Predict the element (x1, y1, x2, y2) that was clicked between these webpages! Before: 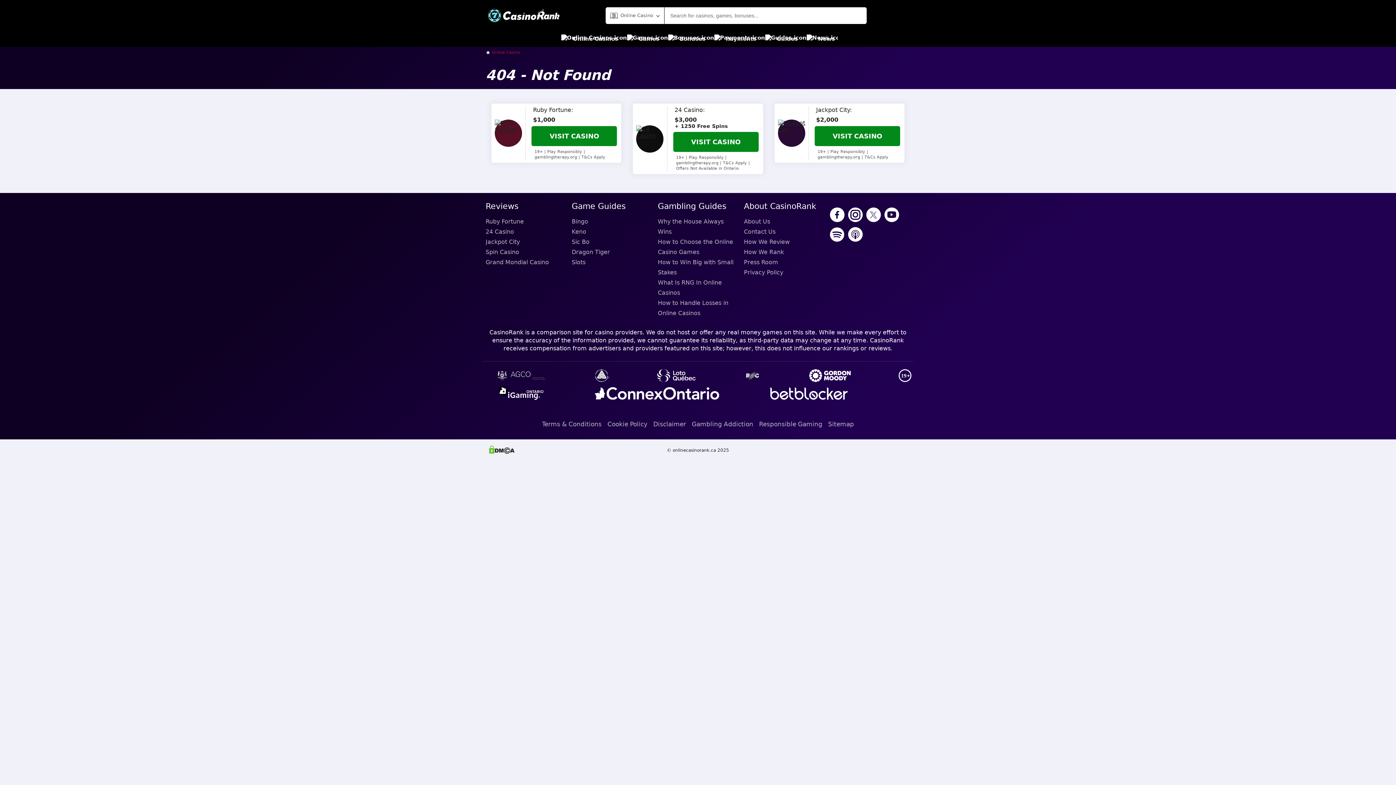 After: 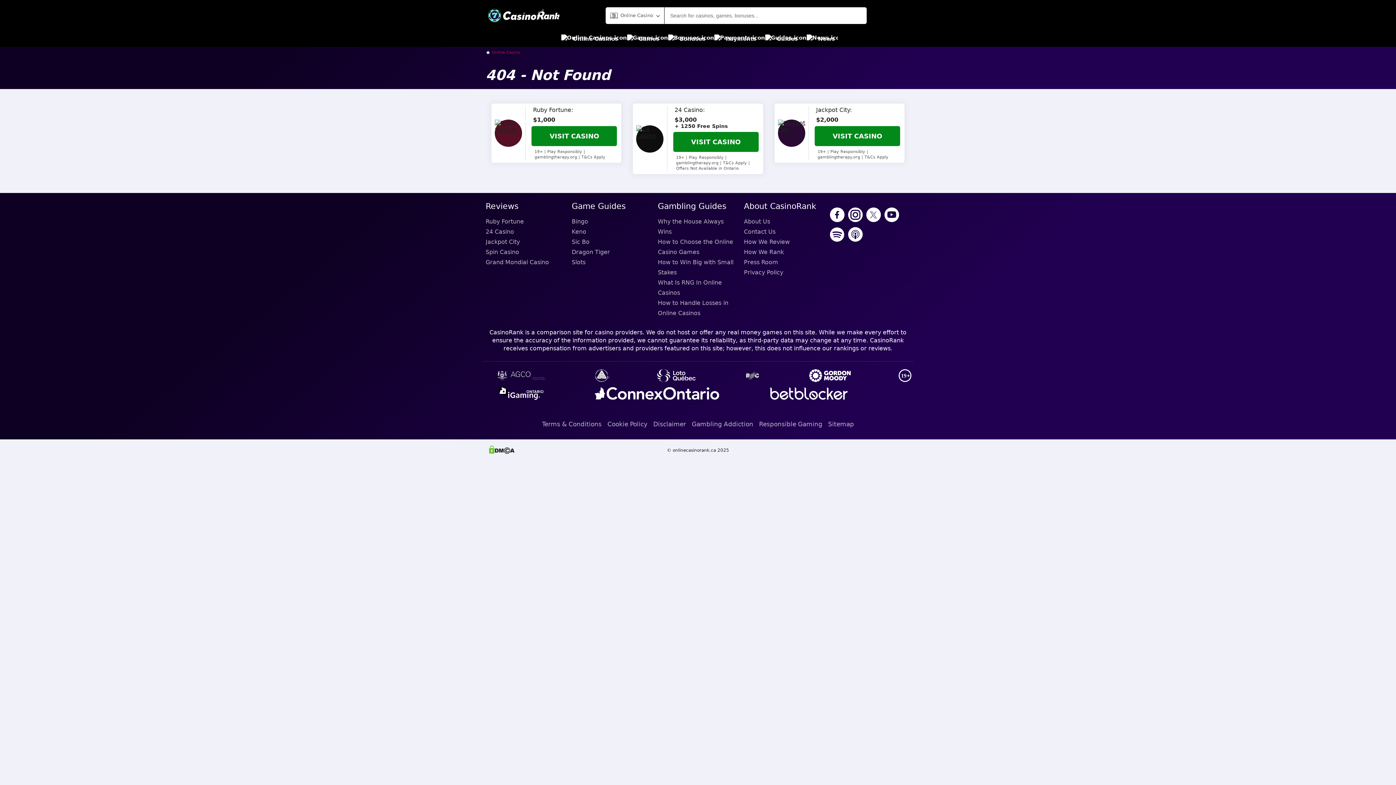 Action: bbox: (768, 385, 882, 403)